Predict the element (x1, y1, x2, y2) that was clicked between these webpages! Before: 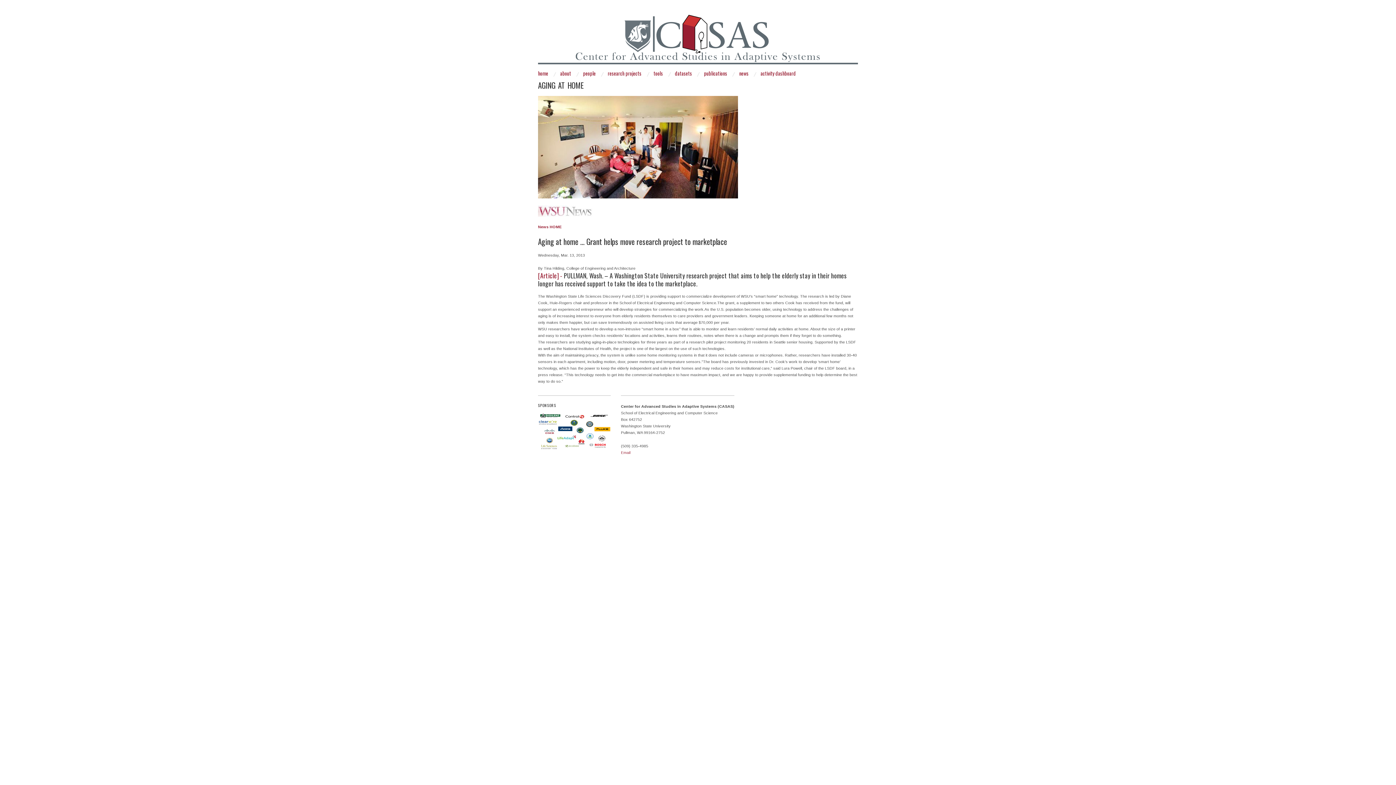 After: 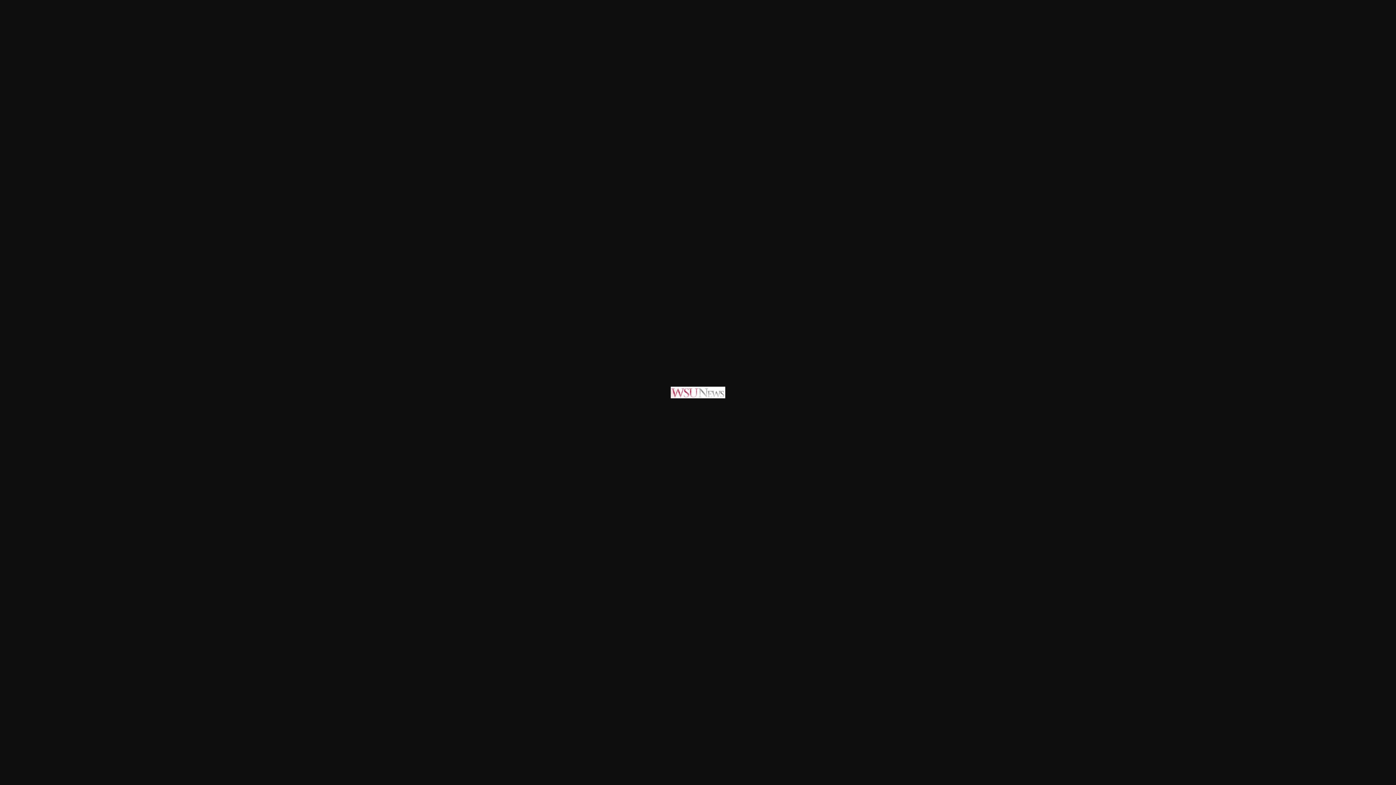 Action: bbox: (538, 207, 592, 218)